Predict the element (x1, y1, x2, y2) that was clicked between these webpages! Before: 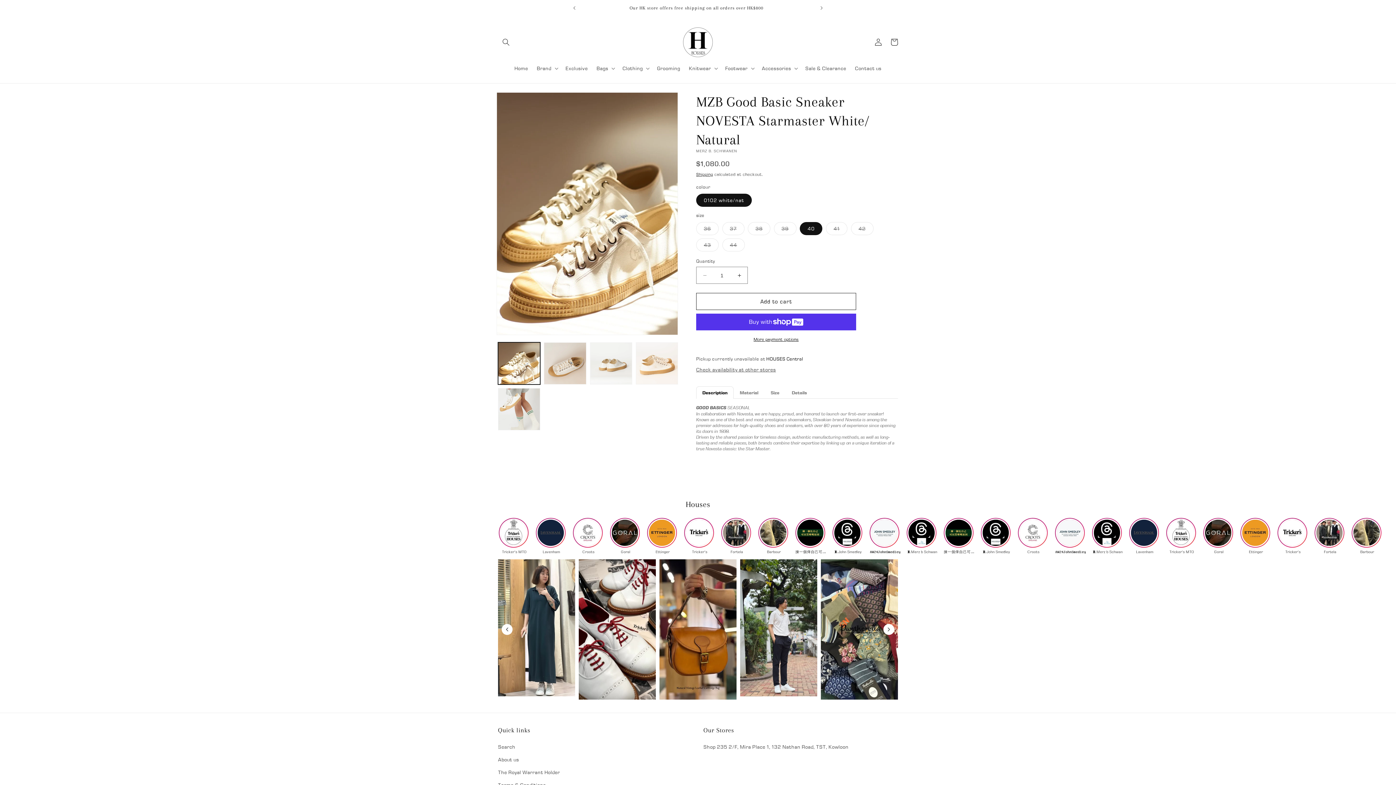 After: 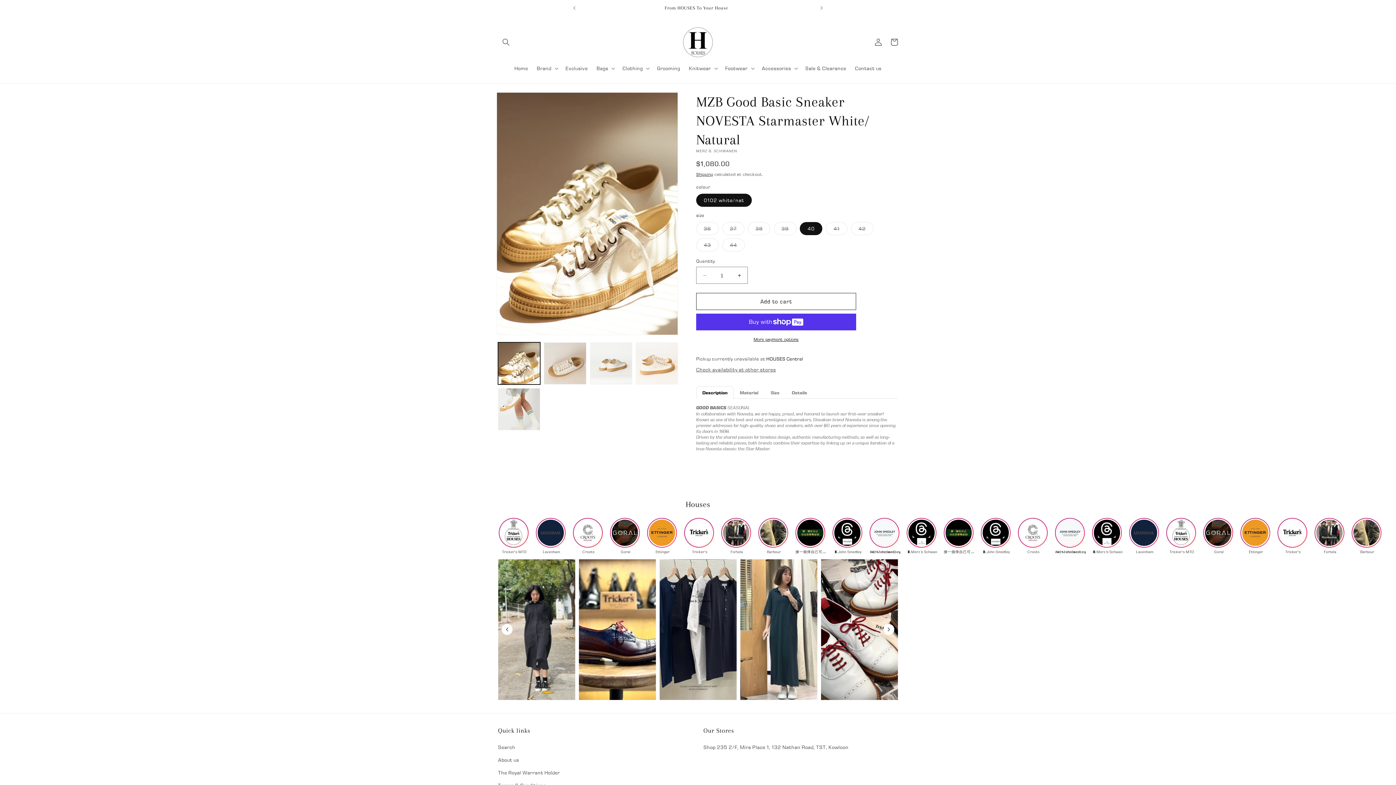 Action: bbox: (720, 517, 753, 559) label: Fortela